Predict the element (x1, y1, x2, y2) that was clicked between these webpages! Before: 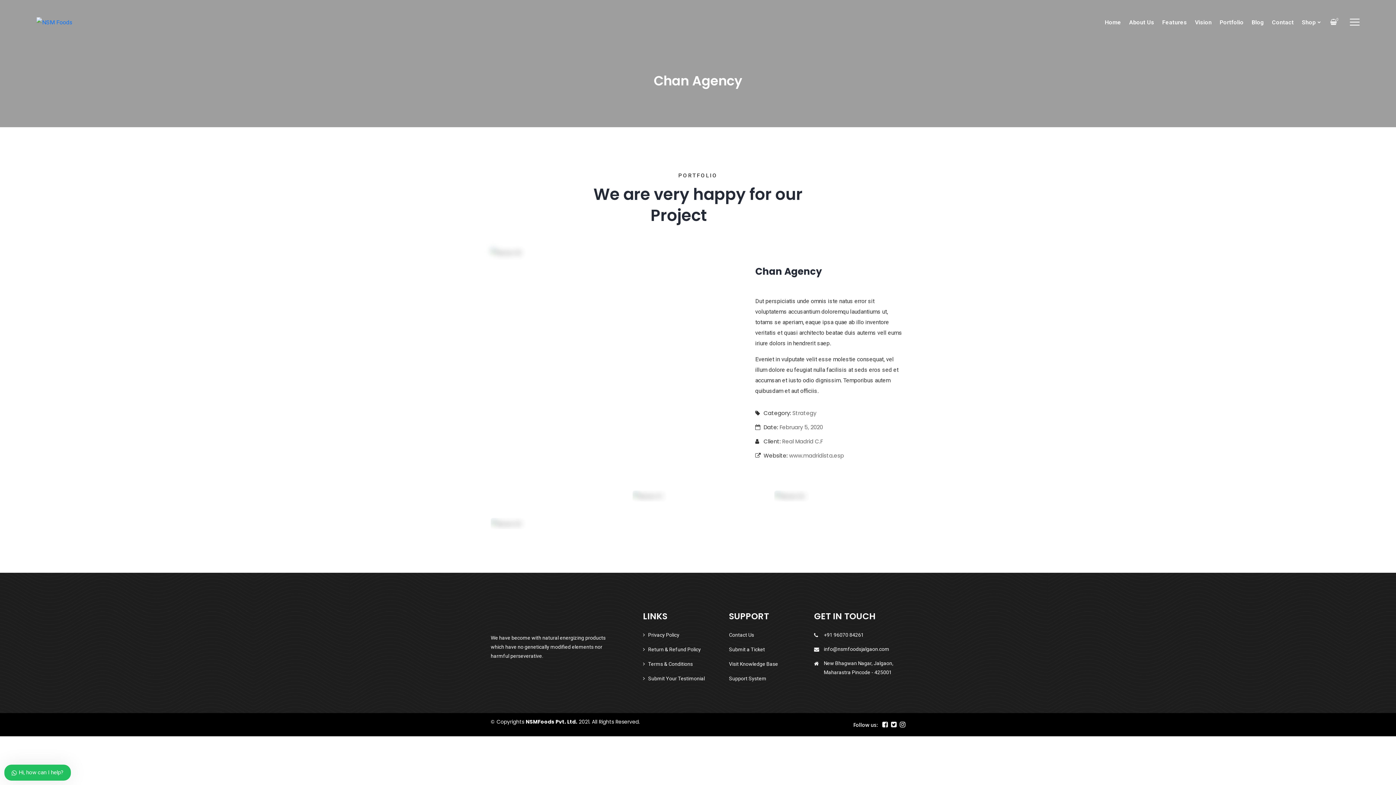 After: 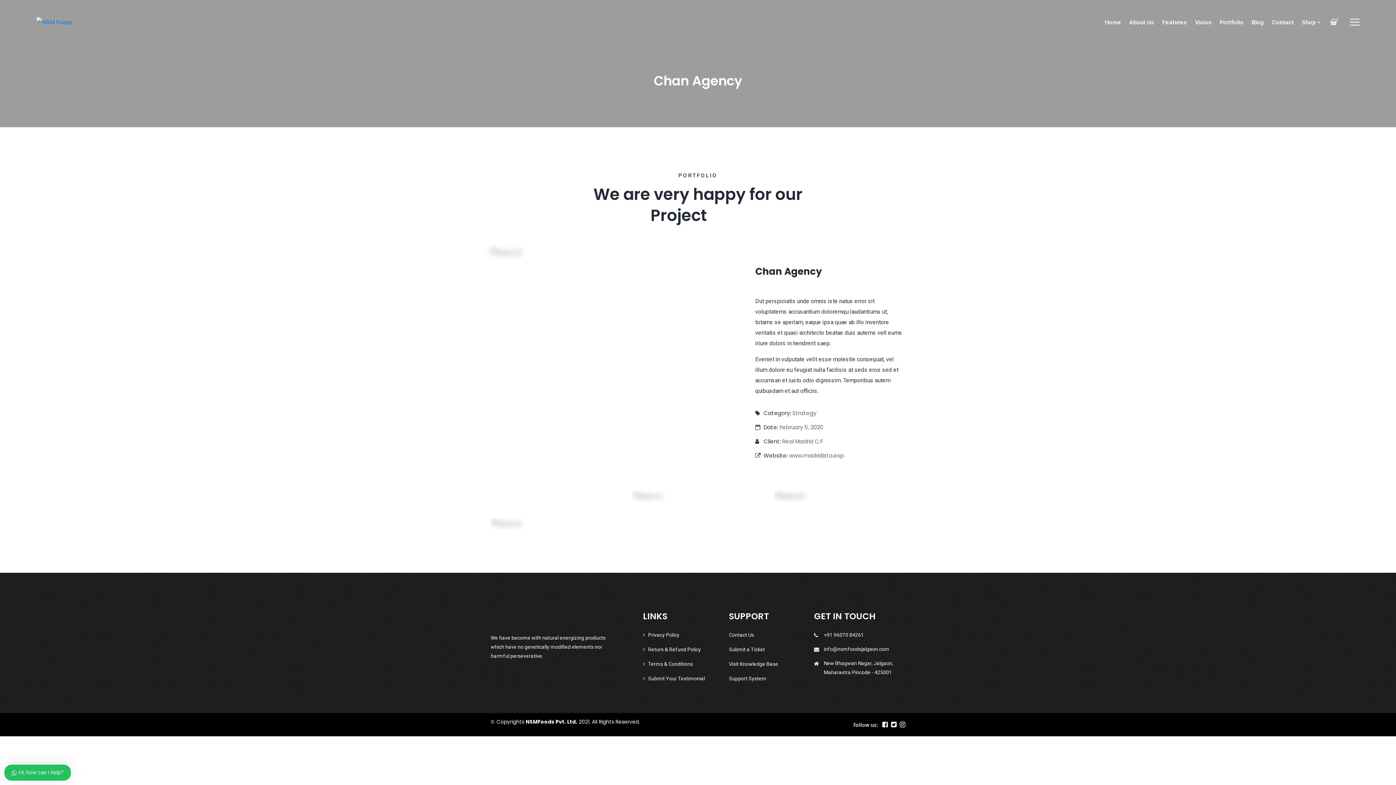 Action: bbox: (1252, 13, 1264, 31) label: Blog